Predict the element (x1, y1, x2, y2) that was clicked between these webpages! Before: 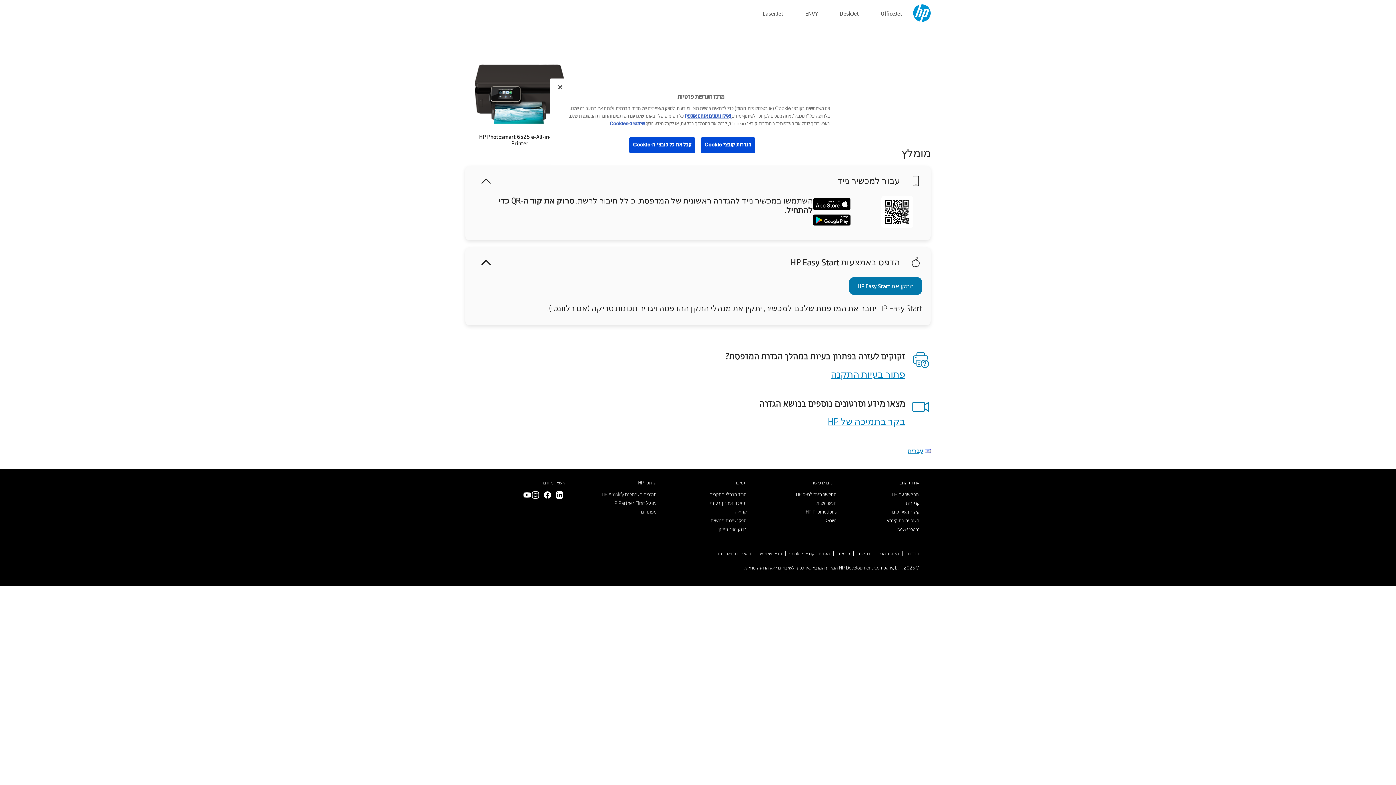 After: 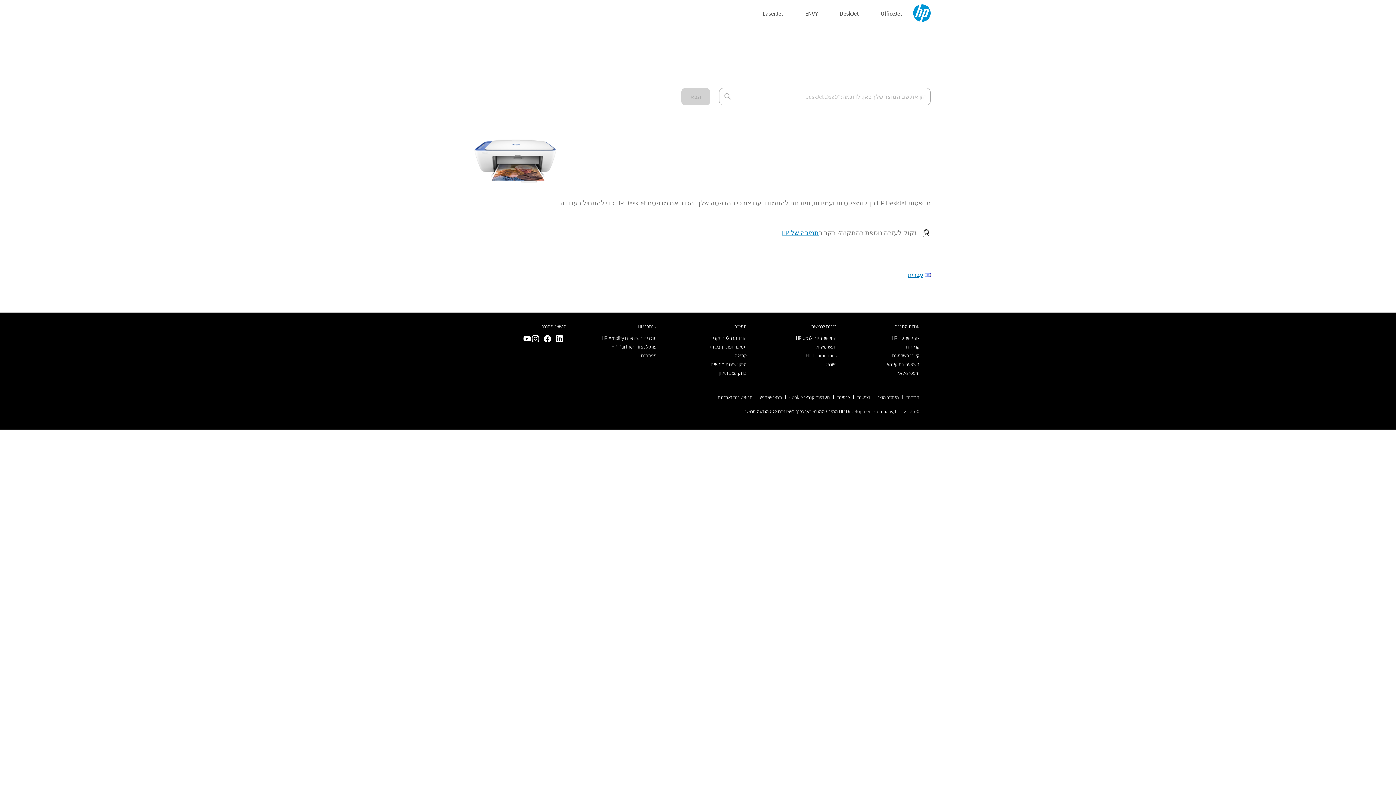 Action: label: DeskJet bbox: (840, 8, 859, 17)